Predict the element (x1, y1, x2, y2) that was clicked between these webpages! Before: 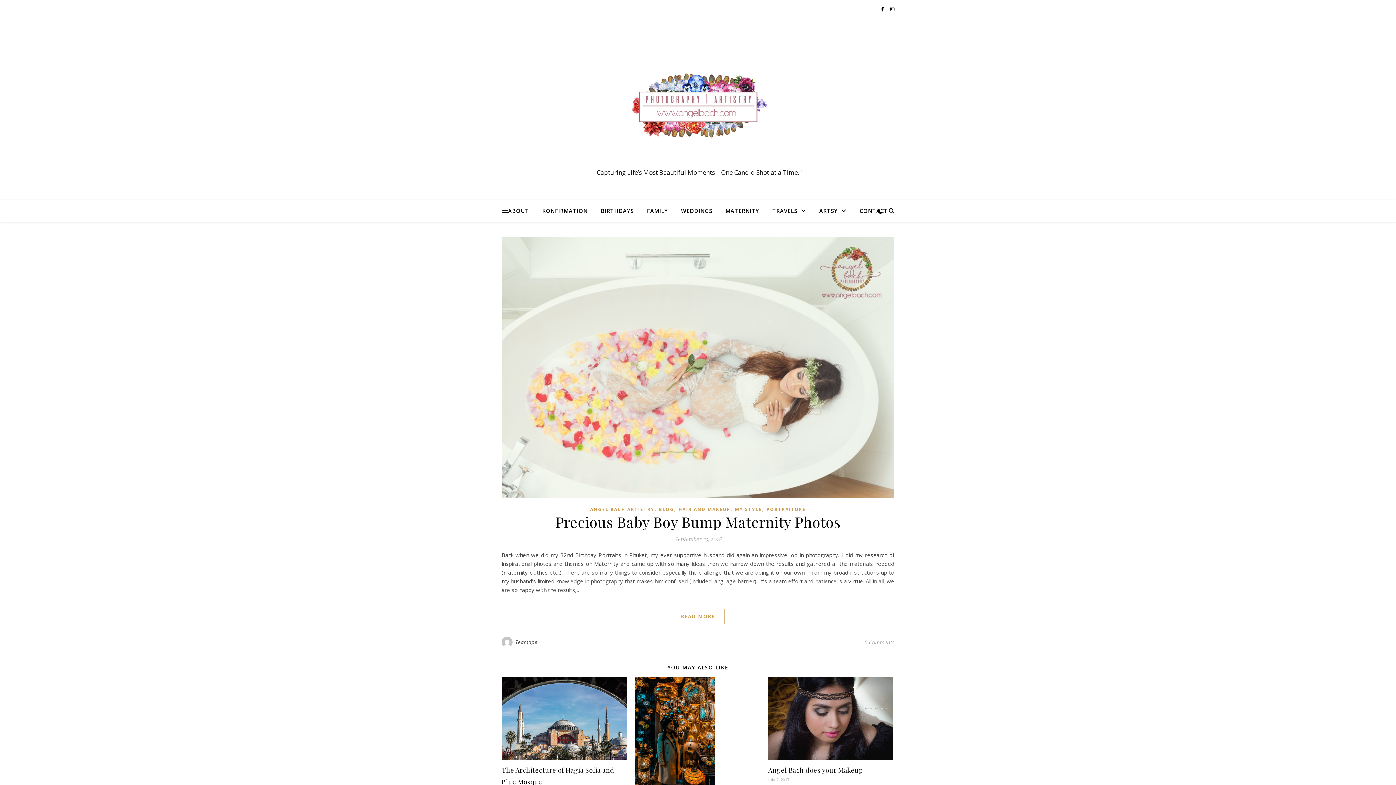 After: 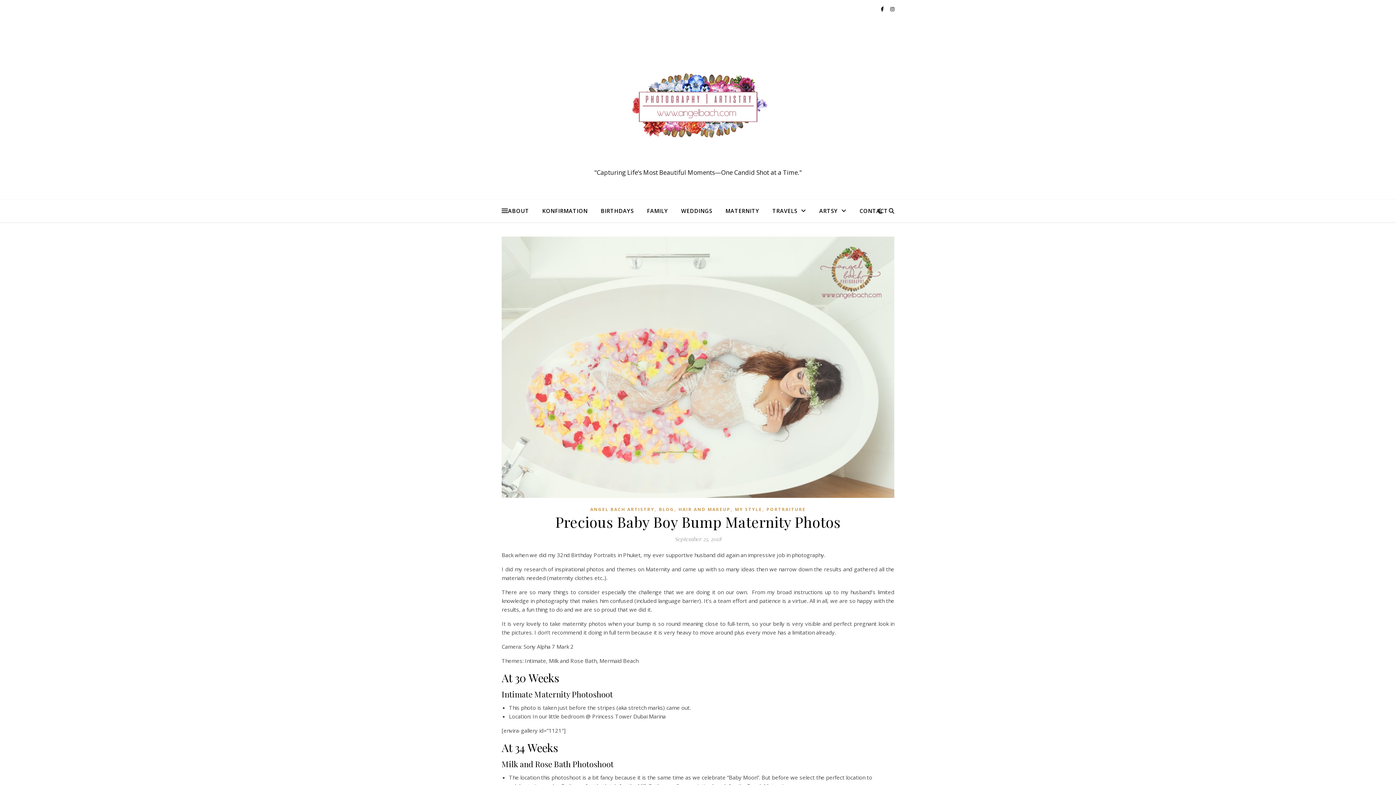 Action: bbox: (864, 637, 894, 648) label: 0 Comments